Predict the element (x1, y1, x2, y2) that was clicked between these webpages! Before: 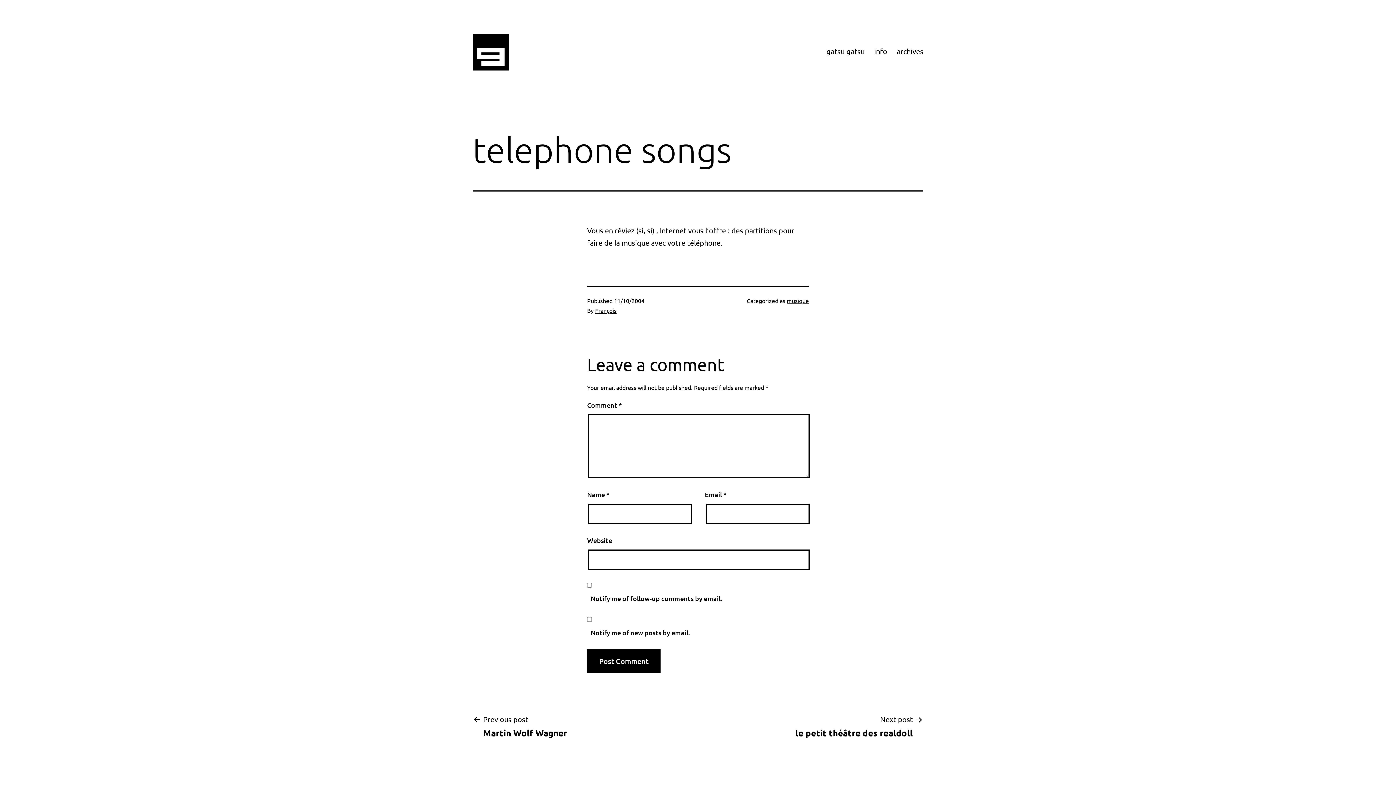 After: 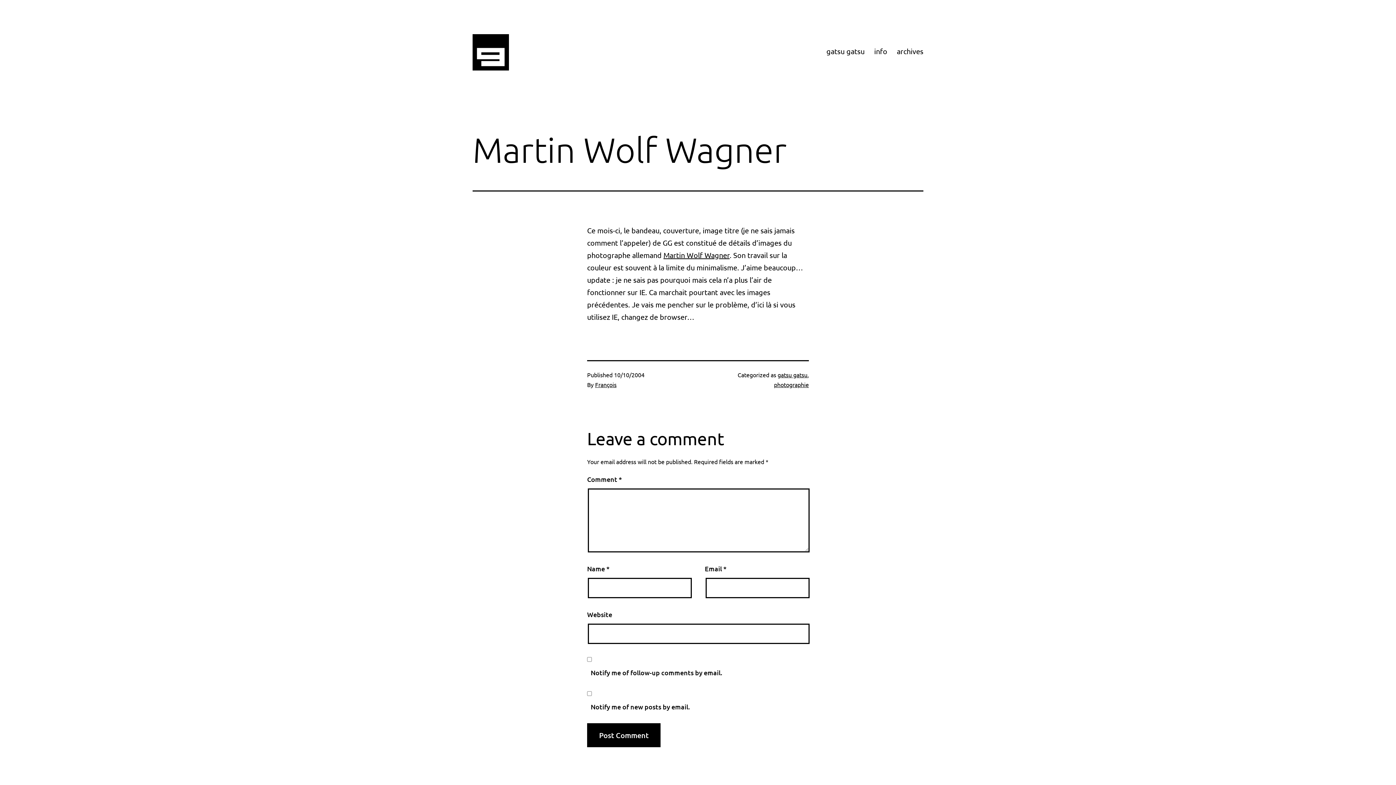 Action: label: Previous post

Martin Wolf Wagner bbox: (472, 713, 577, 738)